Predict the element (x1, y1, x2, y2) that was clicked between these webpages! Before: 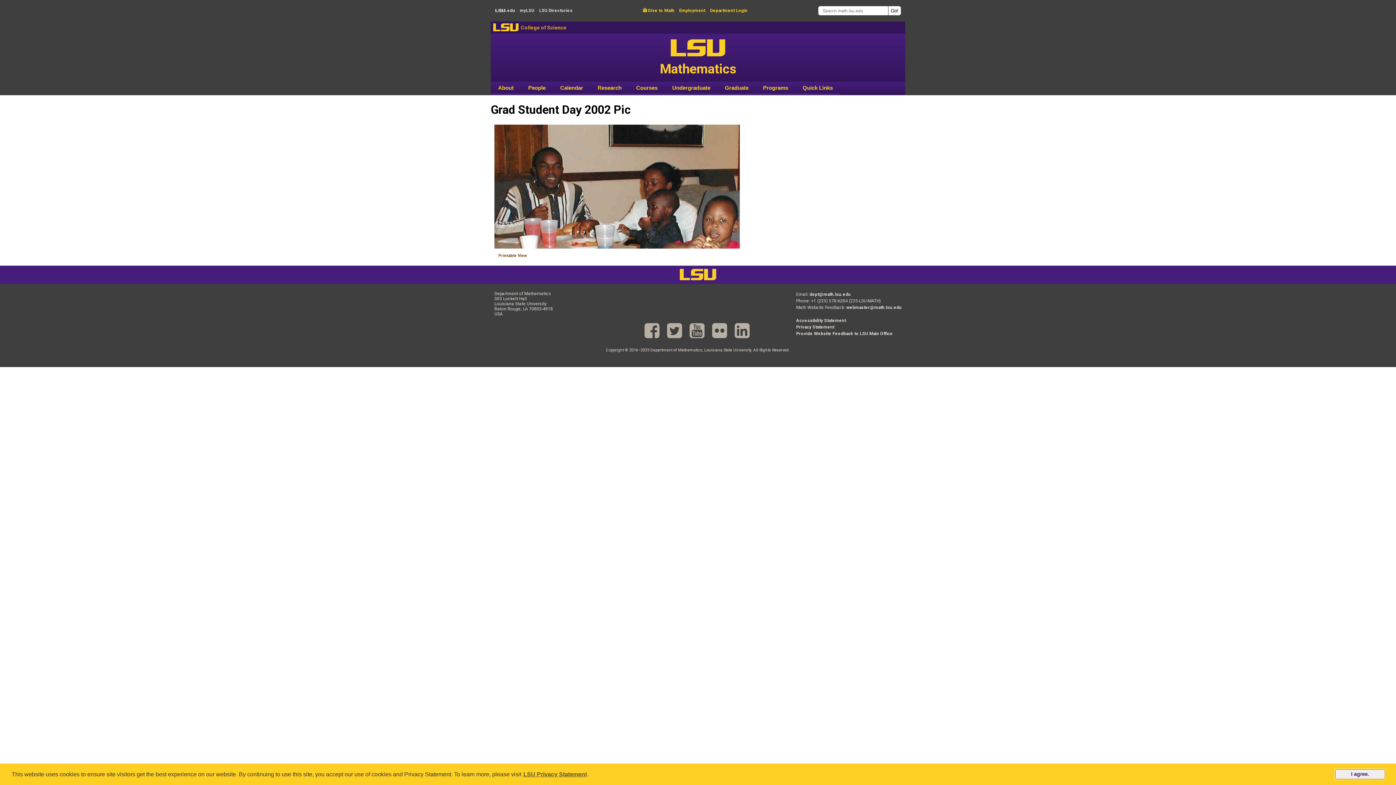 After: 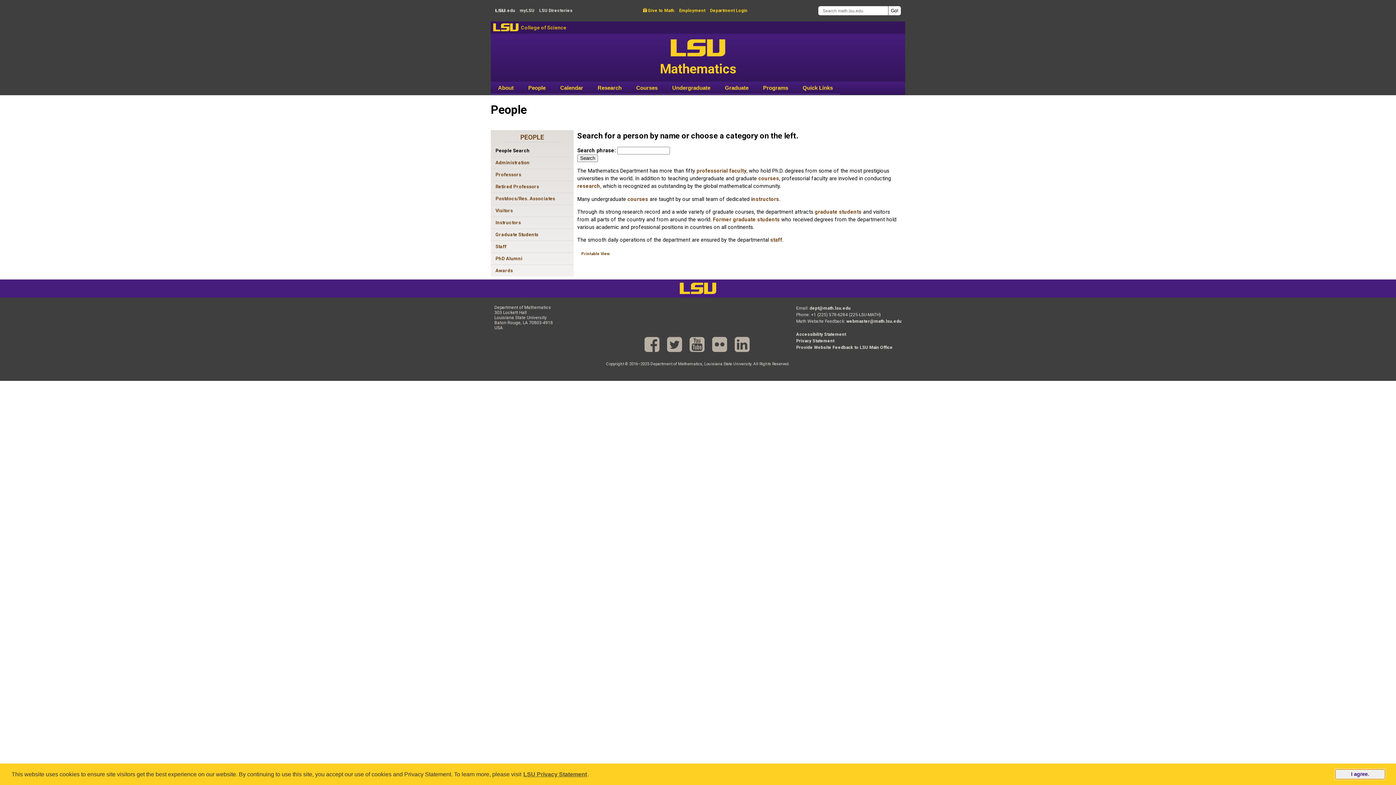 Action: label: People bbox: (521, 82, 553, 93)